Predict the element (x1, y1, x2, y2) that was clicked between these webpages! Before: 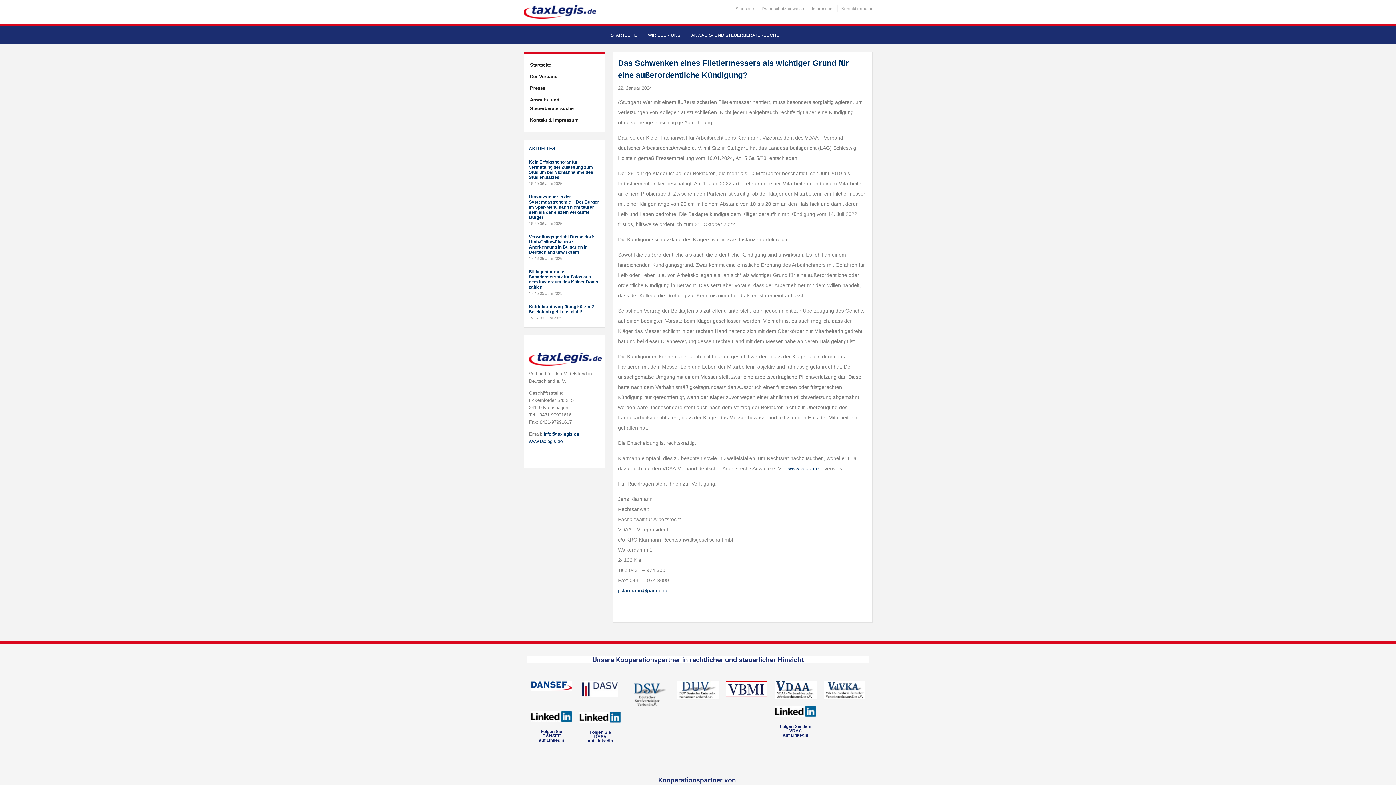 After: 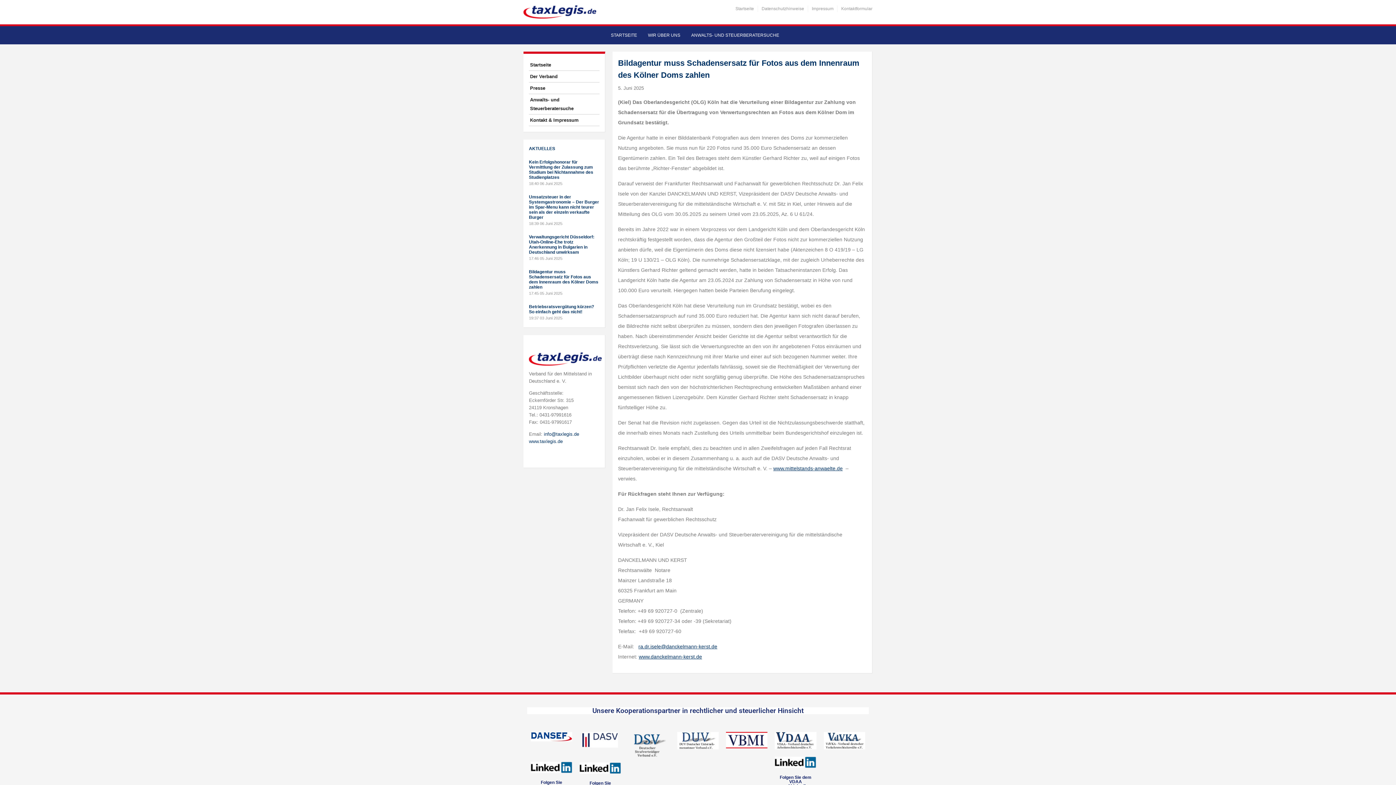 Action: bbox: (529, 269, 598, 289) label: Bildagentur muss Schadensersatz für Fotos aus dem Innenraum des Kölner Doms zahlen